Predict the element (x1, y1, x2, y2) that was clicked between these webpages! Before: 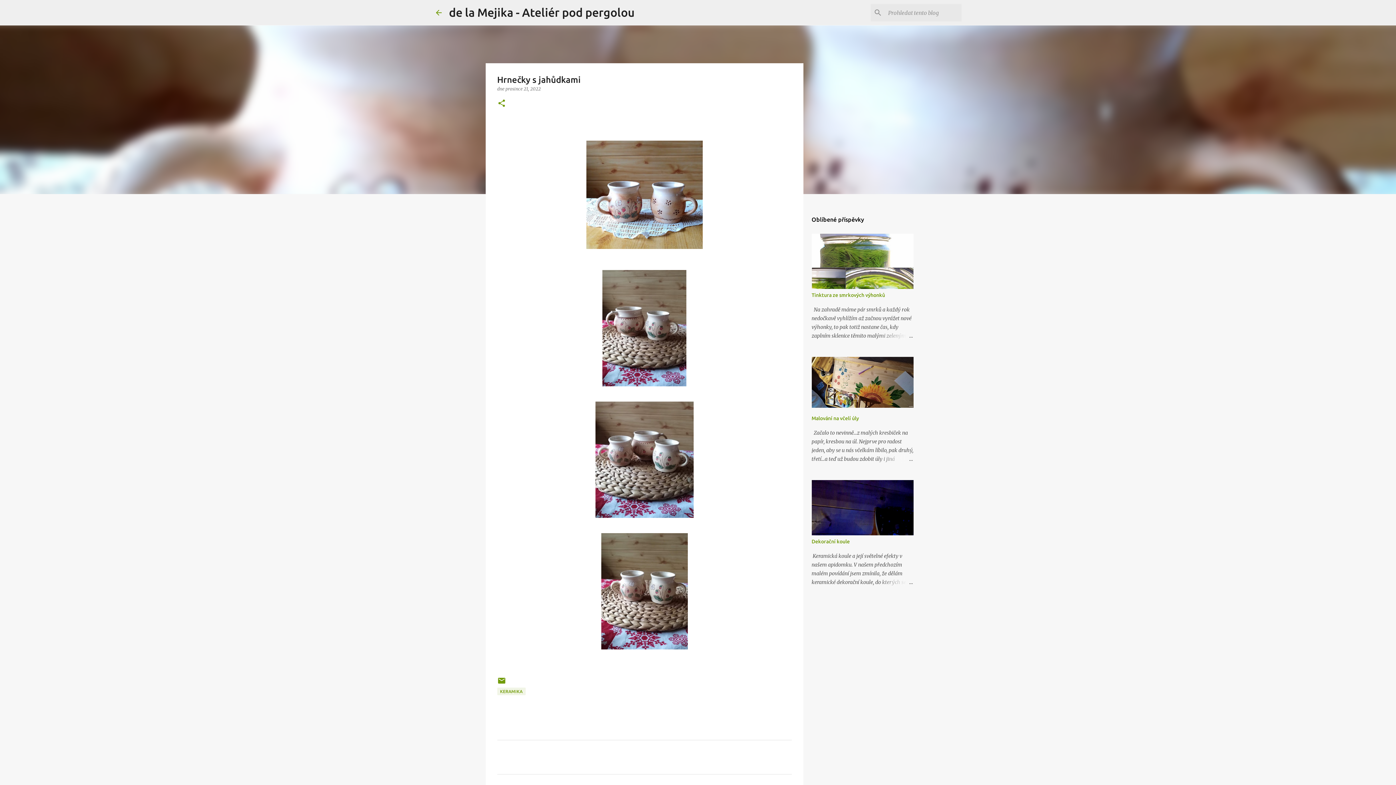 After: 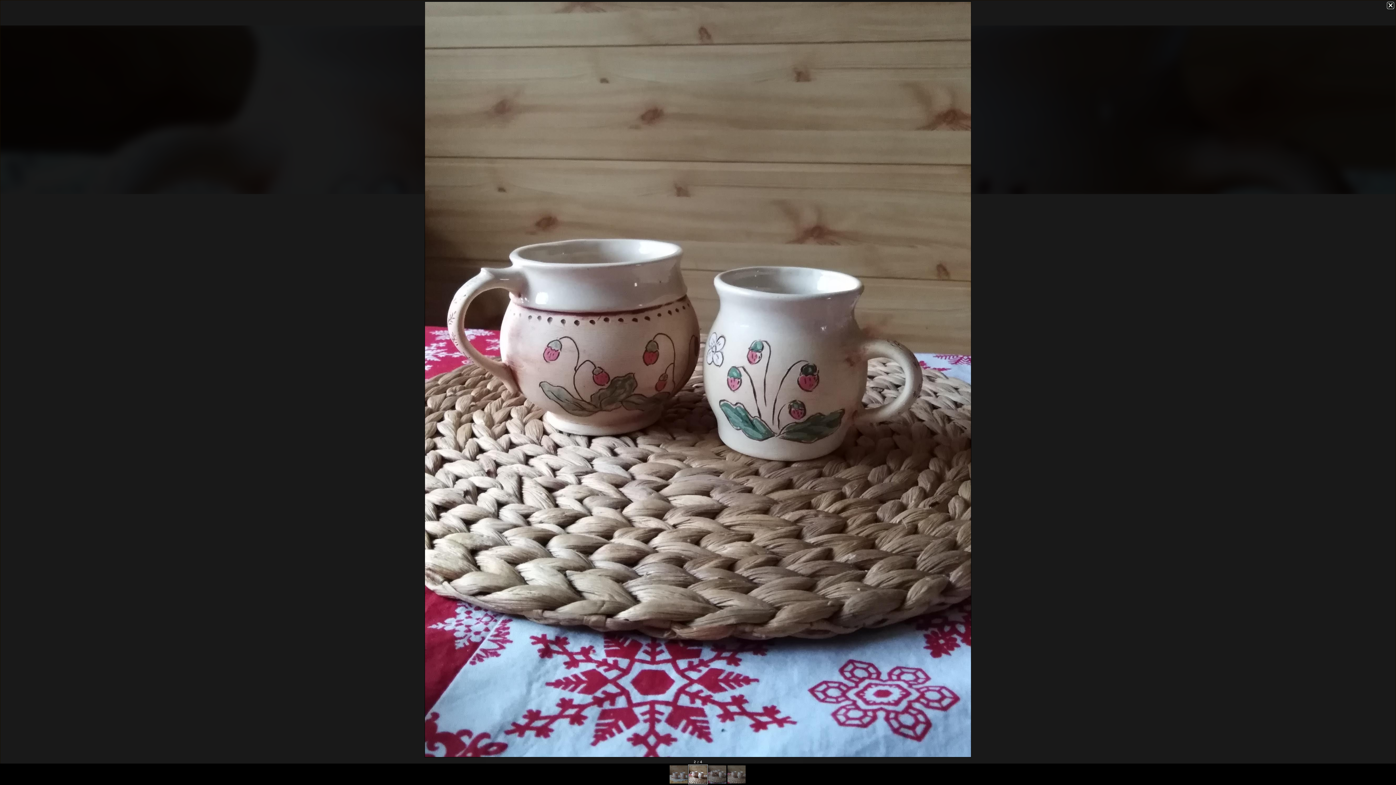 Action: bbox: (602, 270, 686, 390)